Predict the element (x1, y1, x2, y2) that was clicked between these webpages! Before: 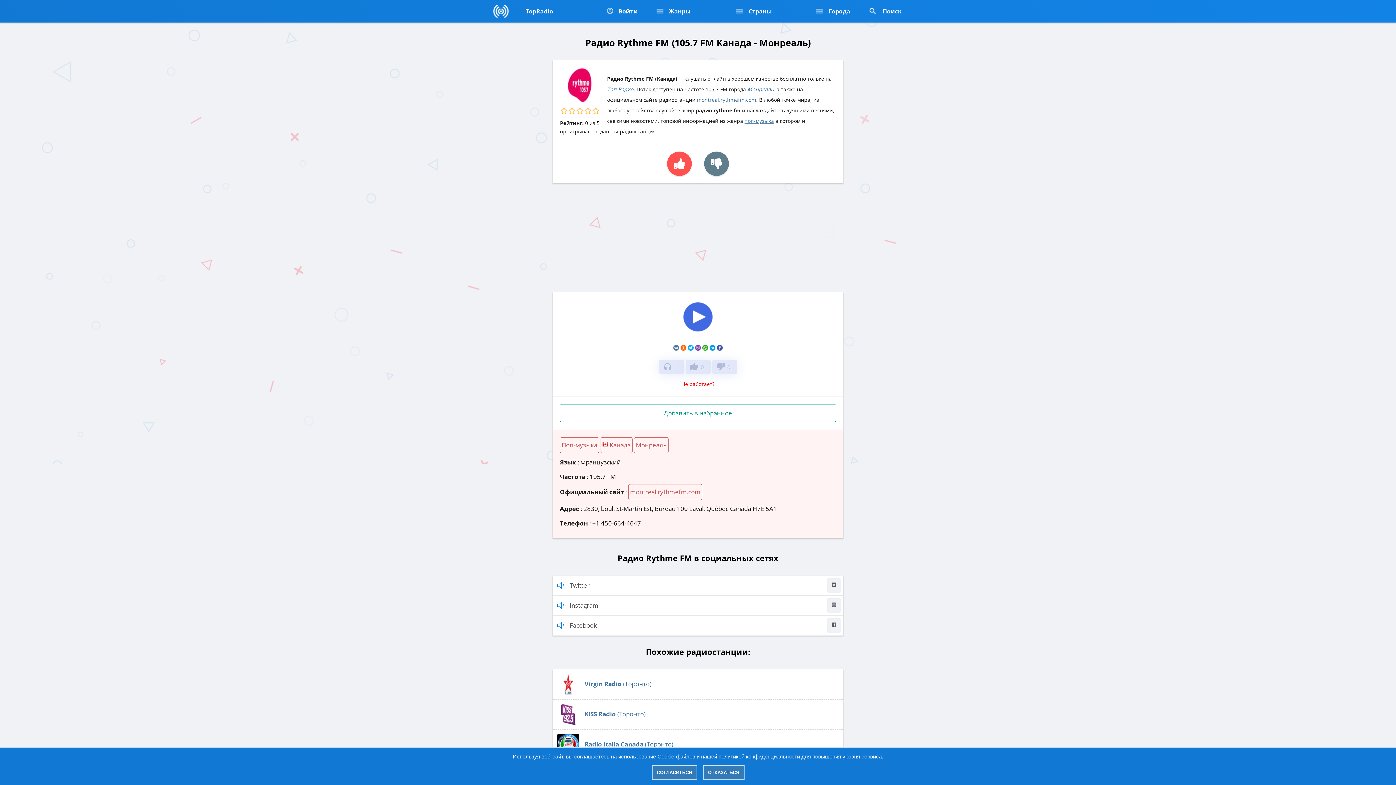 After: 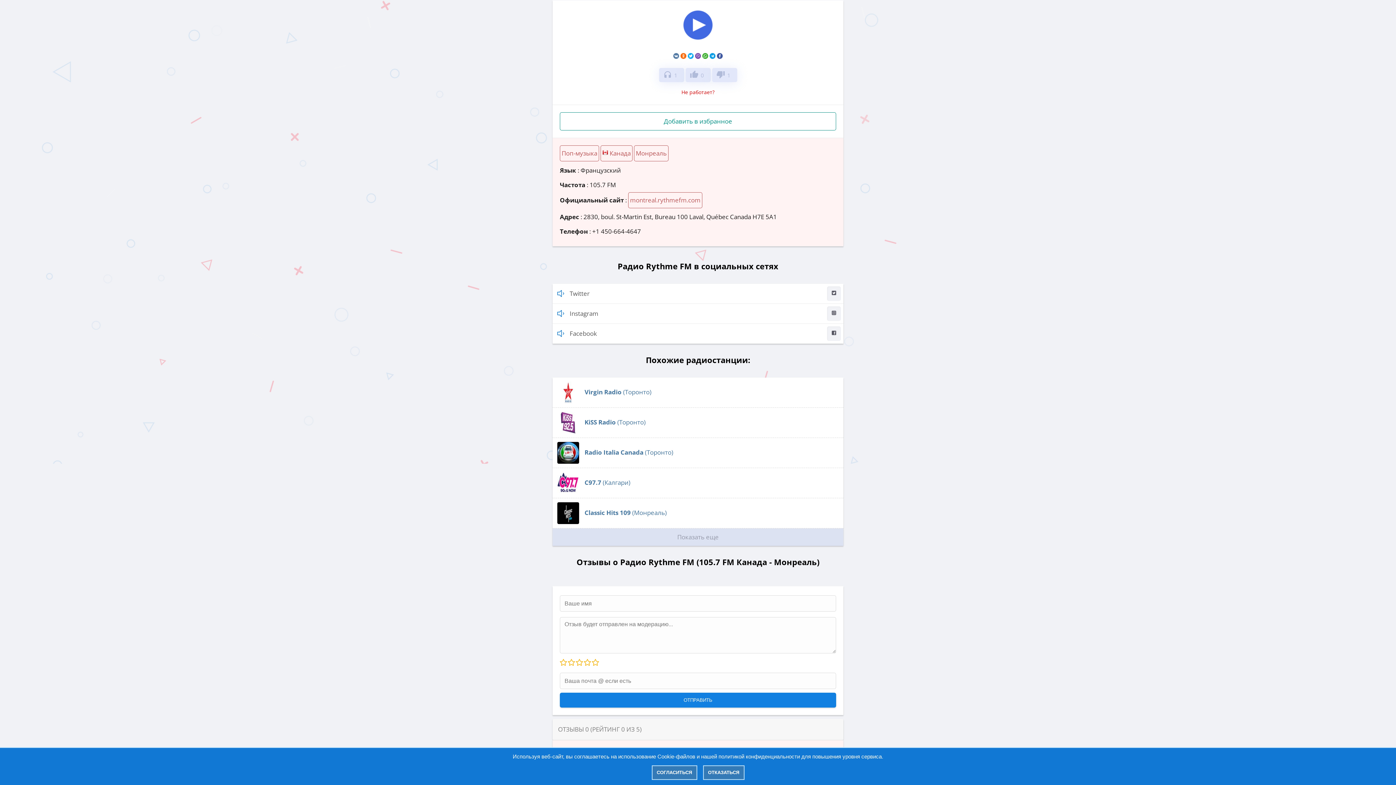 Action: bbox: (704, 151, 729, 175)